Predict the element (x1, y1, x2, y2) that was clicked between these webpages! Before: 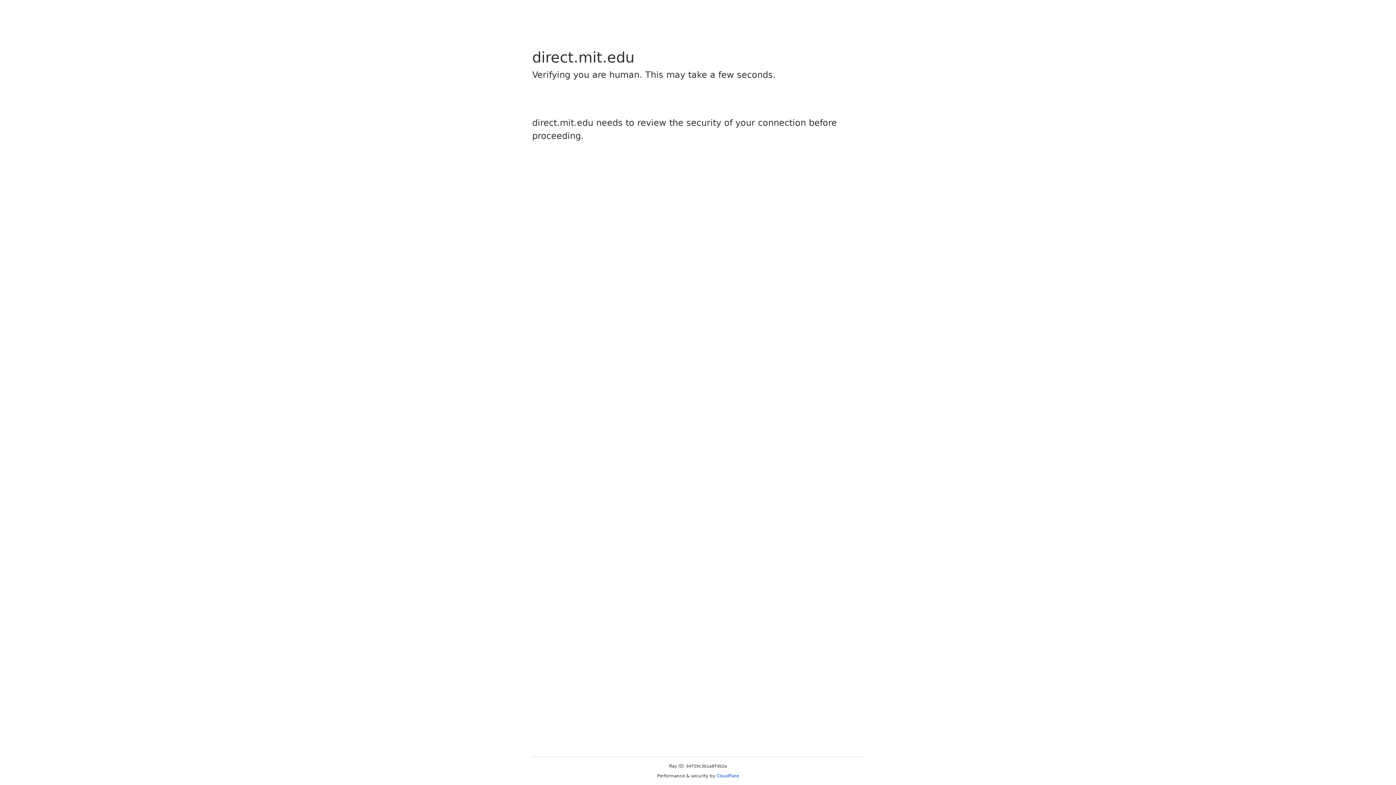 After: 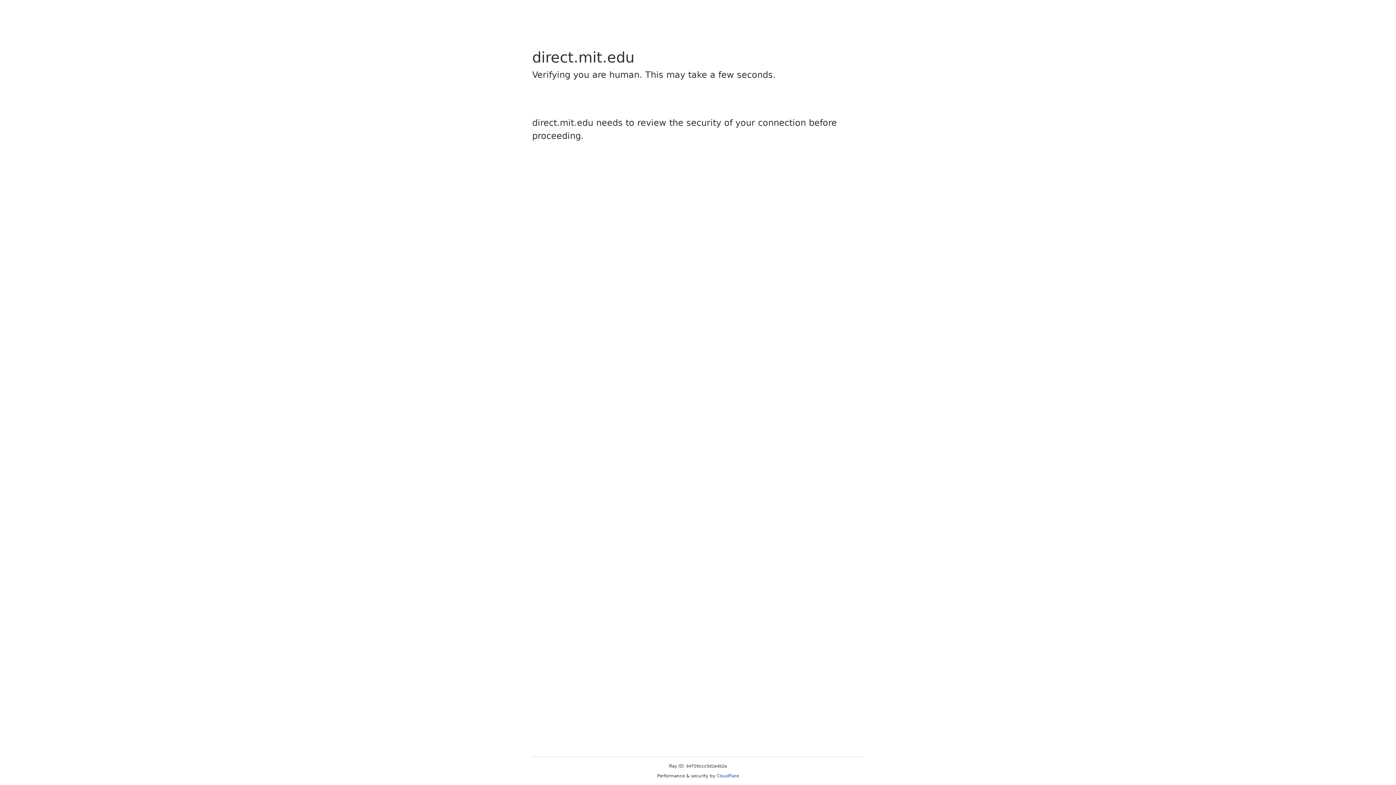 Action: label: Cloudflare bbox: (716, 773, 739, 778)